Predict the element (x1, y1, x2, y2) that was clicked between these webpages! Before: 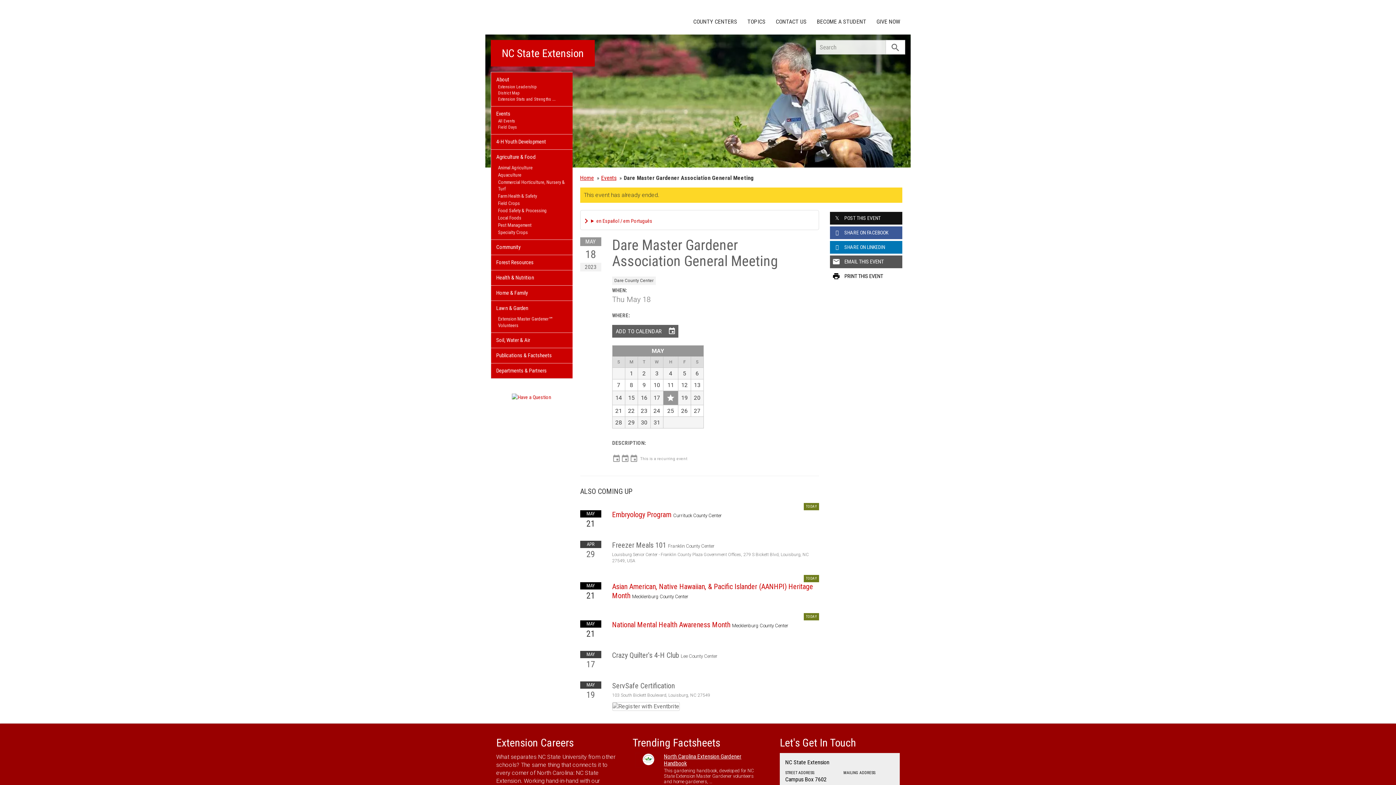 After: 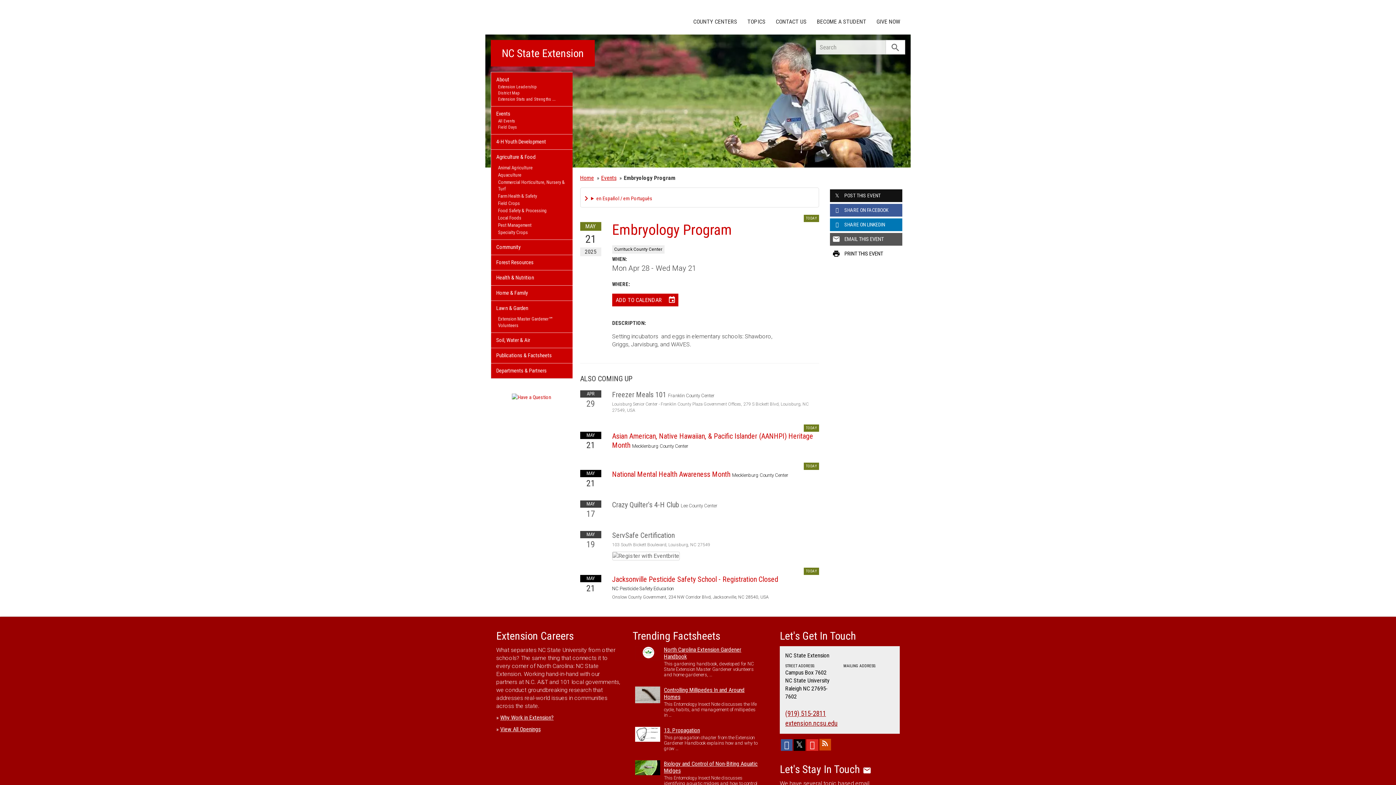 Action: bbox: (612, 510, 673, 519) label: Embryology Program 